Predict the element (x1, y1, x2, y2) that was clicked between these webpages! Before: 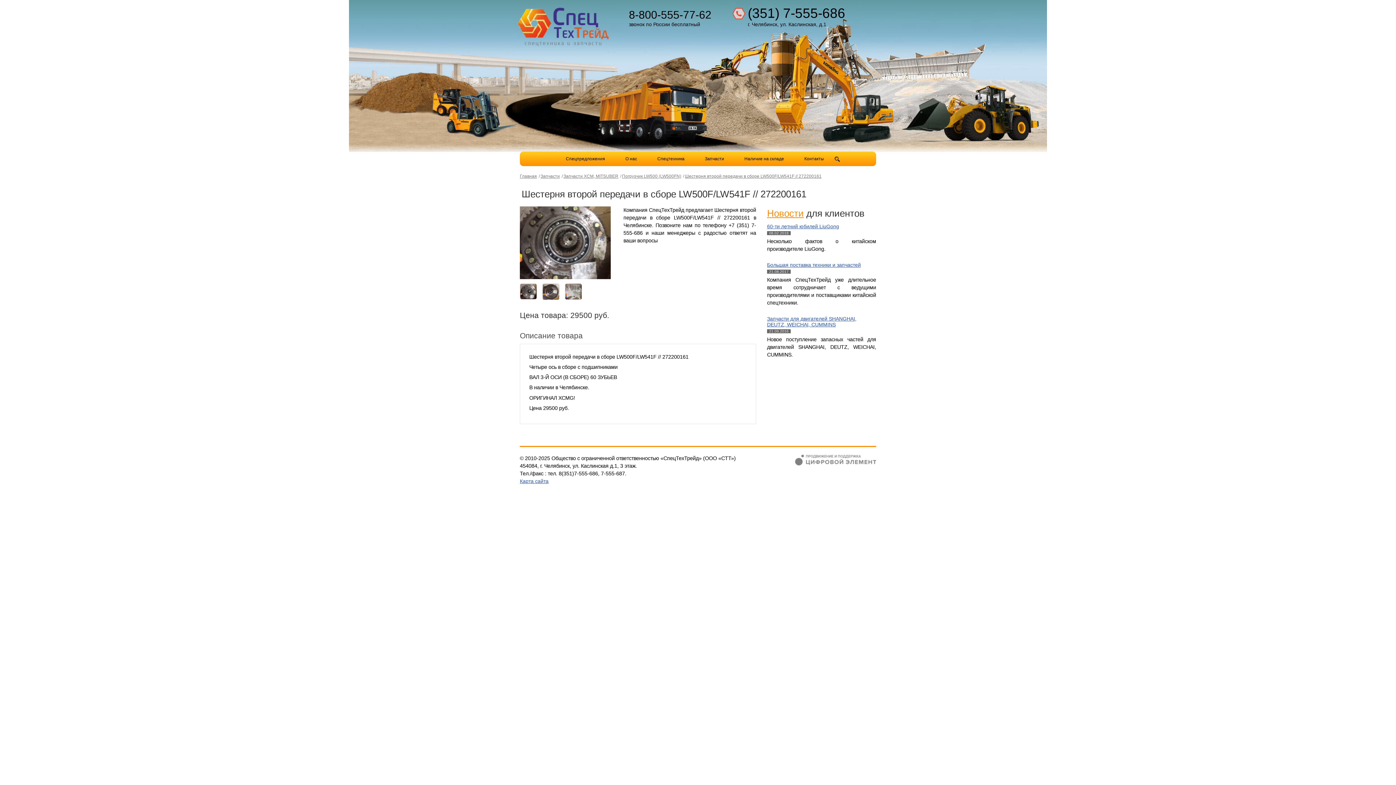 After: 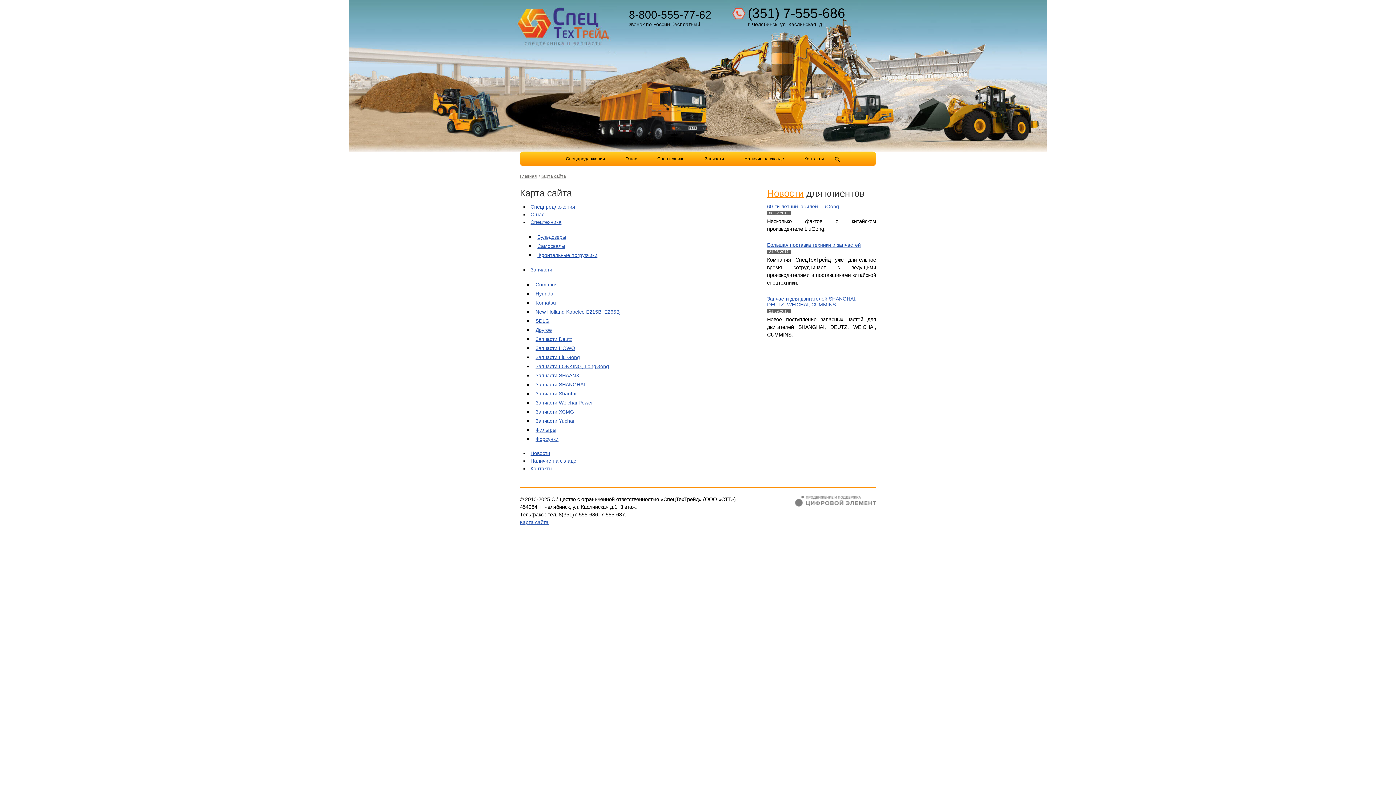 Action: bbox: (520, 478, 548, 484) label: Карта сайта